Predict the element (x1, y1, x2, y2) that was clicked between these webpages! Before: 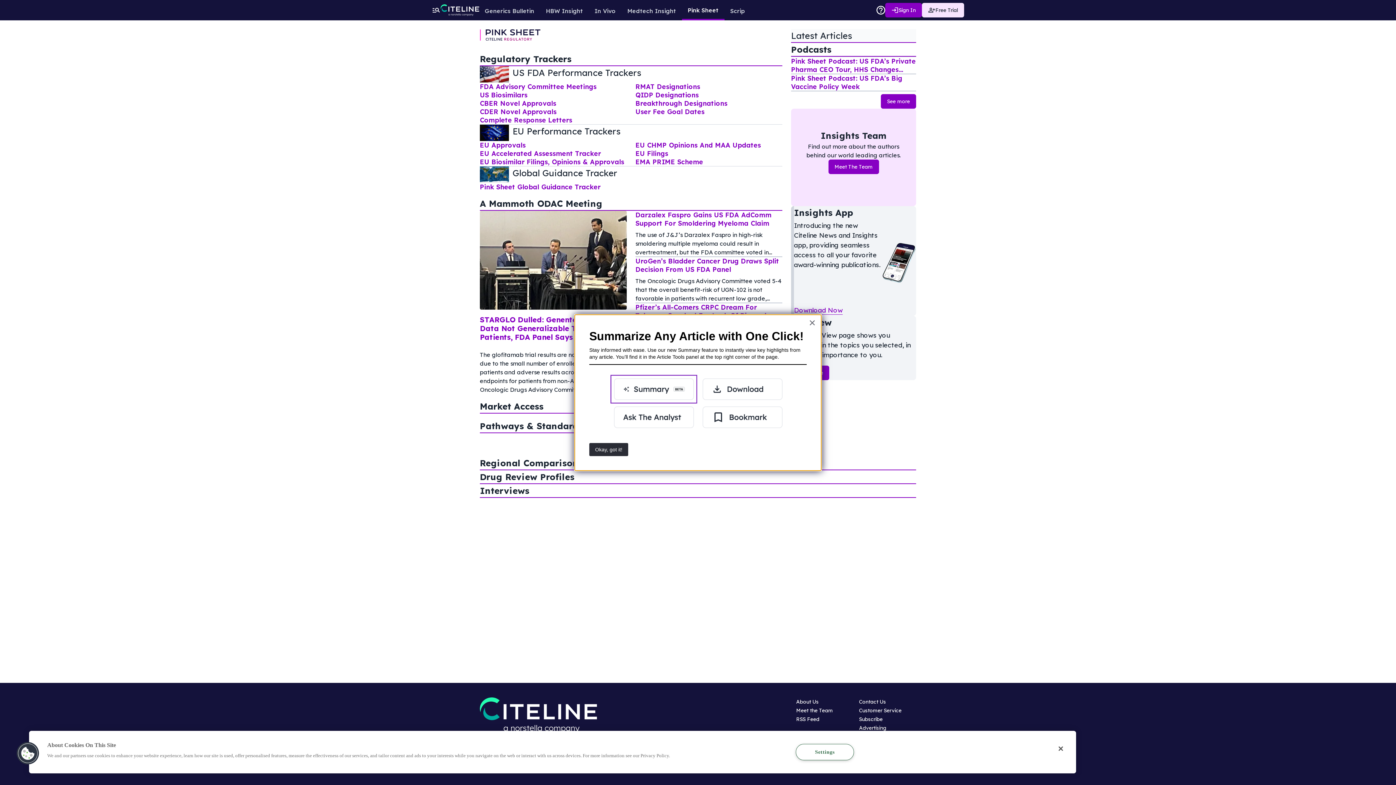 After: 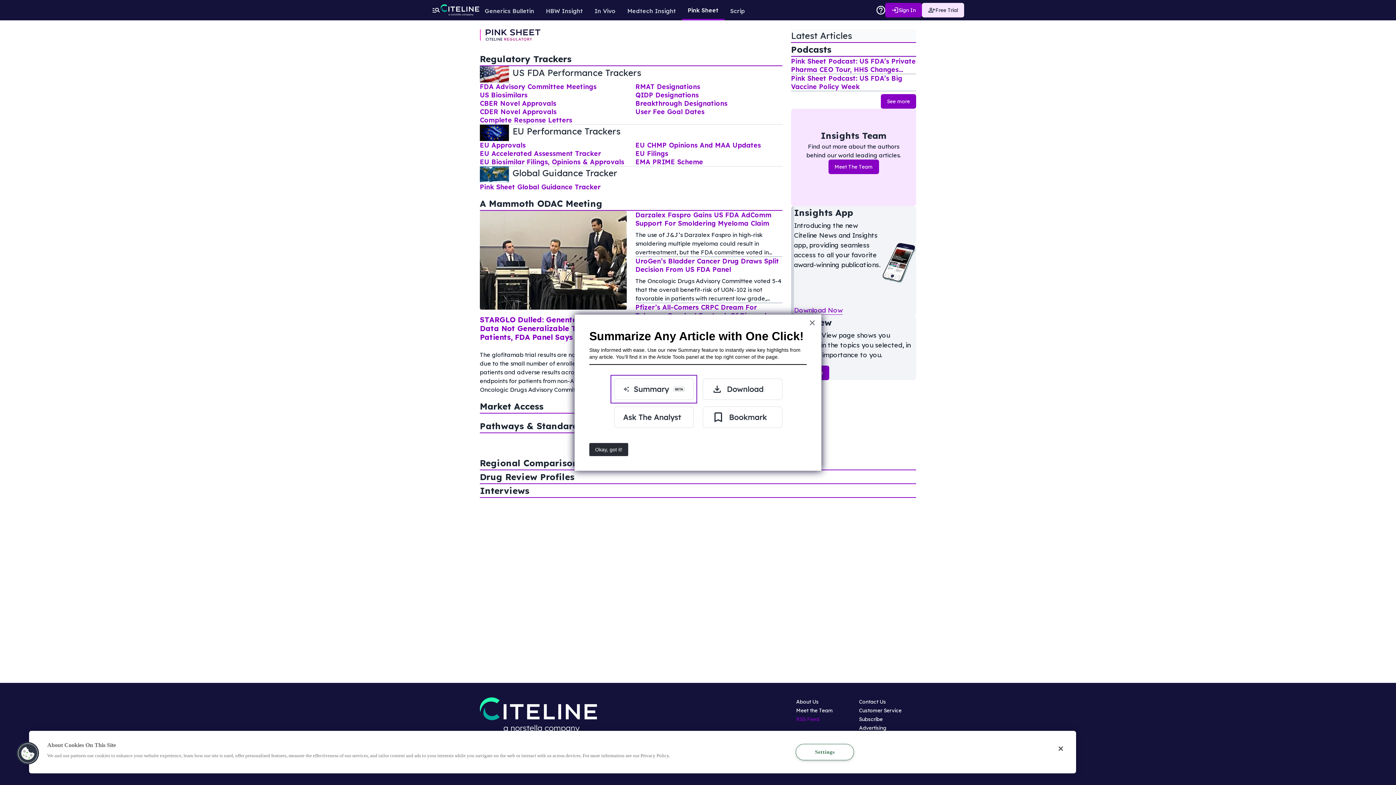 Action: bbox: (796, 716, 819, 722) label: RSS Feed
Opens in new window